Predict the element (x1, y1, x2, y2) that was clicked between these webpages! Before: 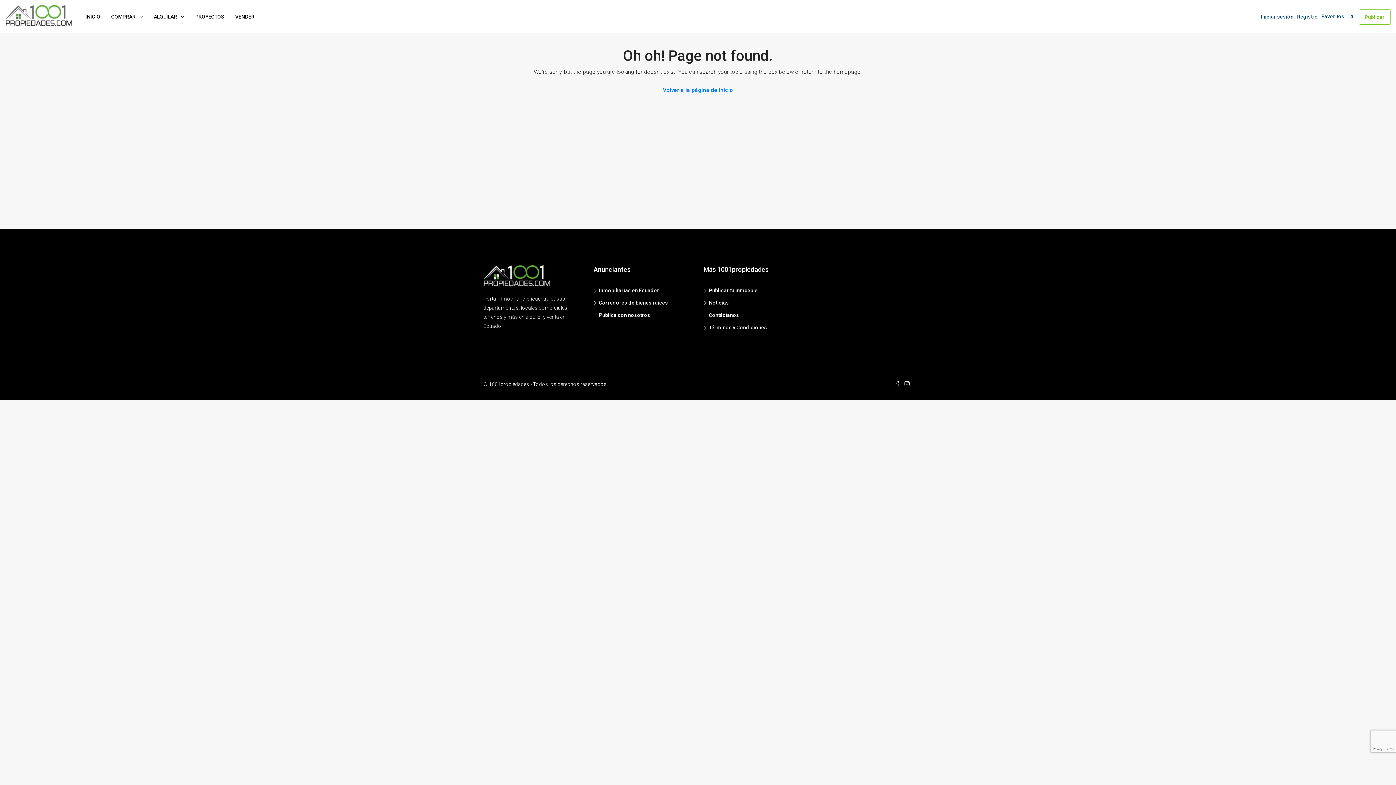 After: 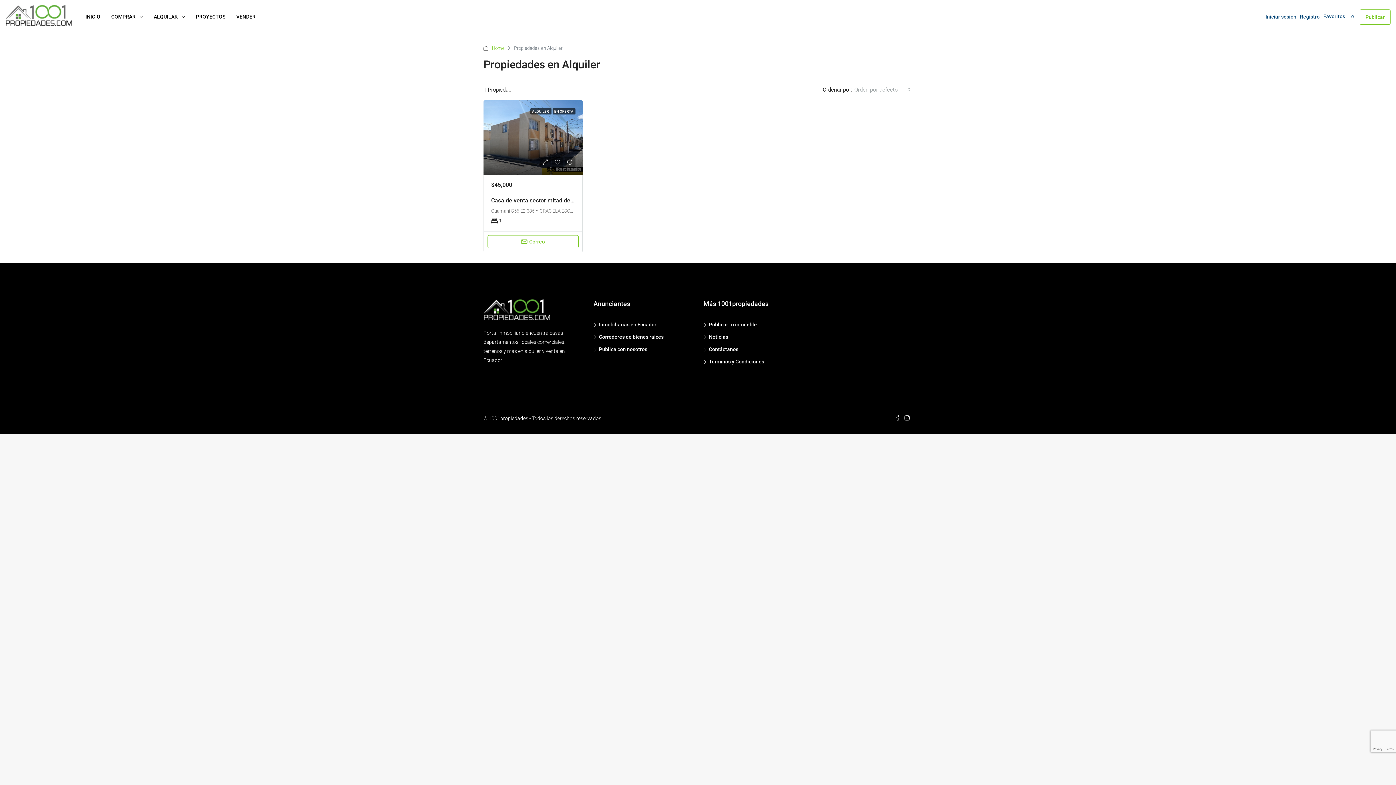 Action: bbox: (148, 0, 189, 32) label: ALQUILAR